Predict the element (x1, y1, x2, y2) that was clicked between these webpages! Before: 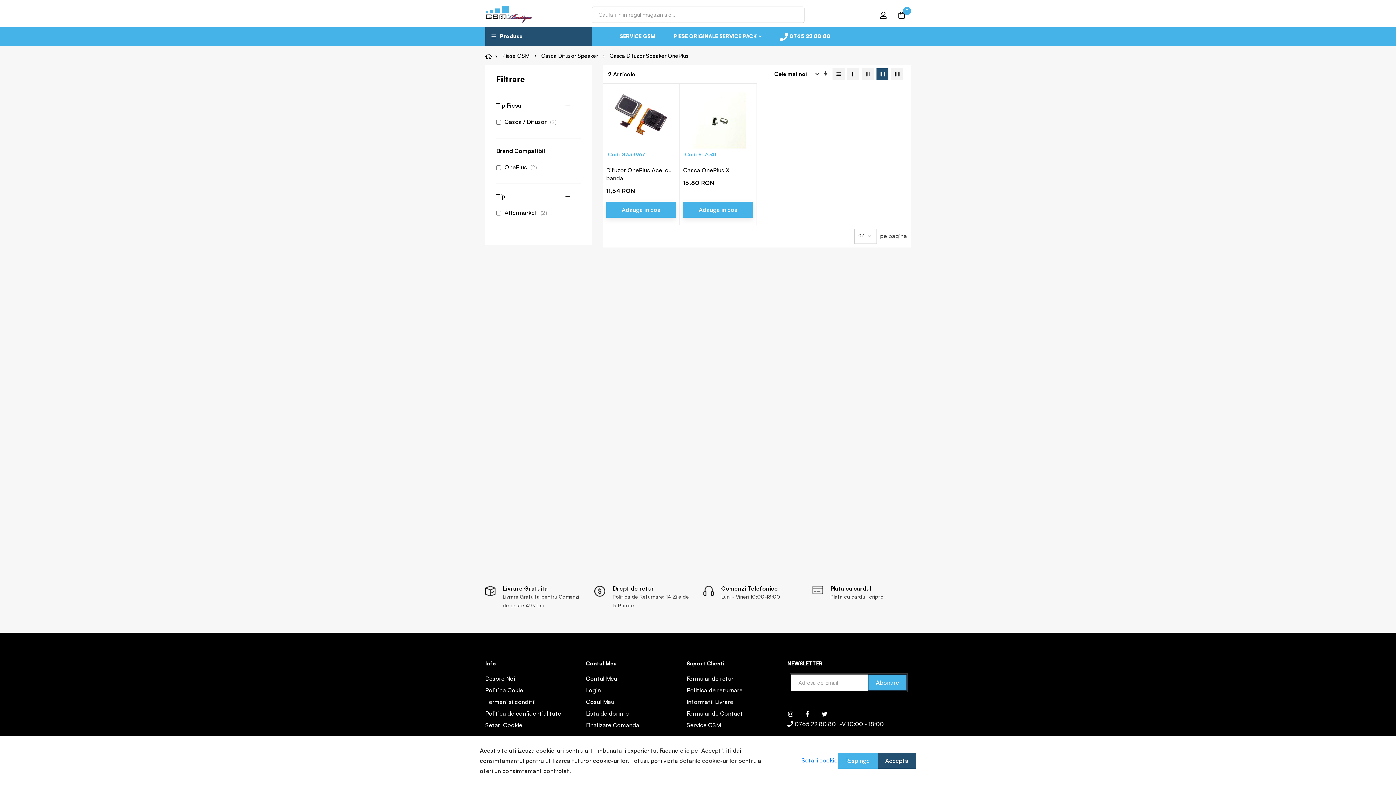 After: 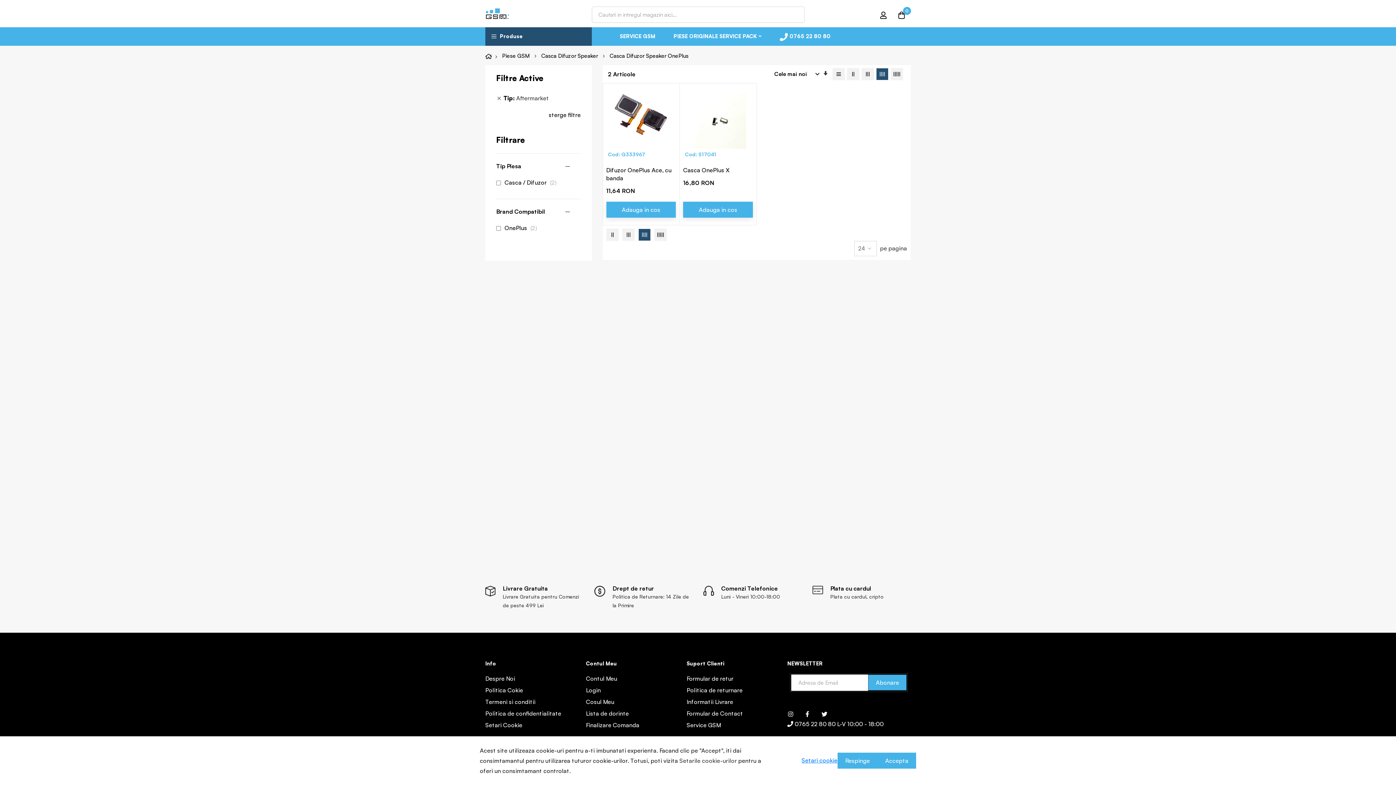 Action: label:  Aftermarket 2
articole bbox: (496, 208, 548, 216)